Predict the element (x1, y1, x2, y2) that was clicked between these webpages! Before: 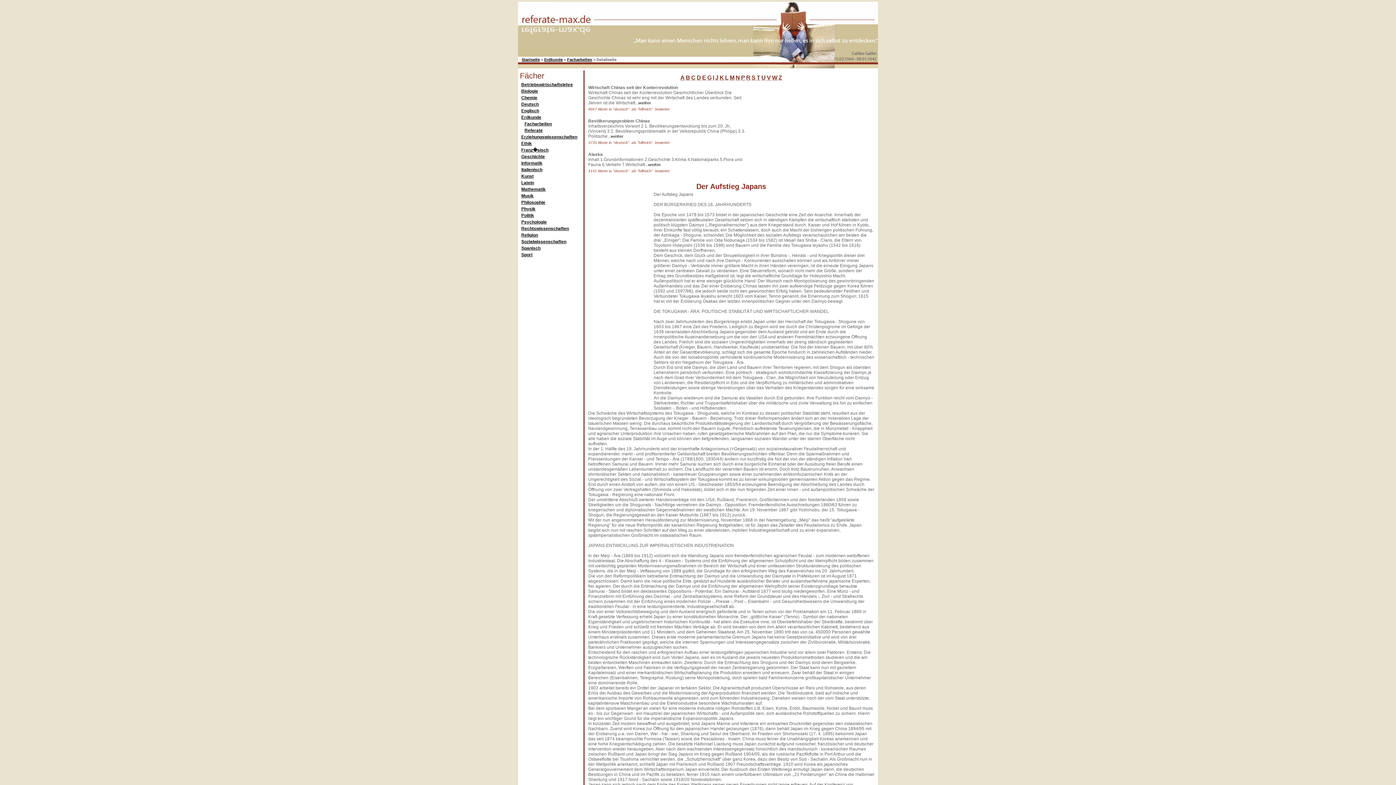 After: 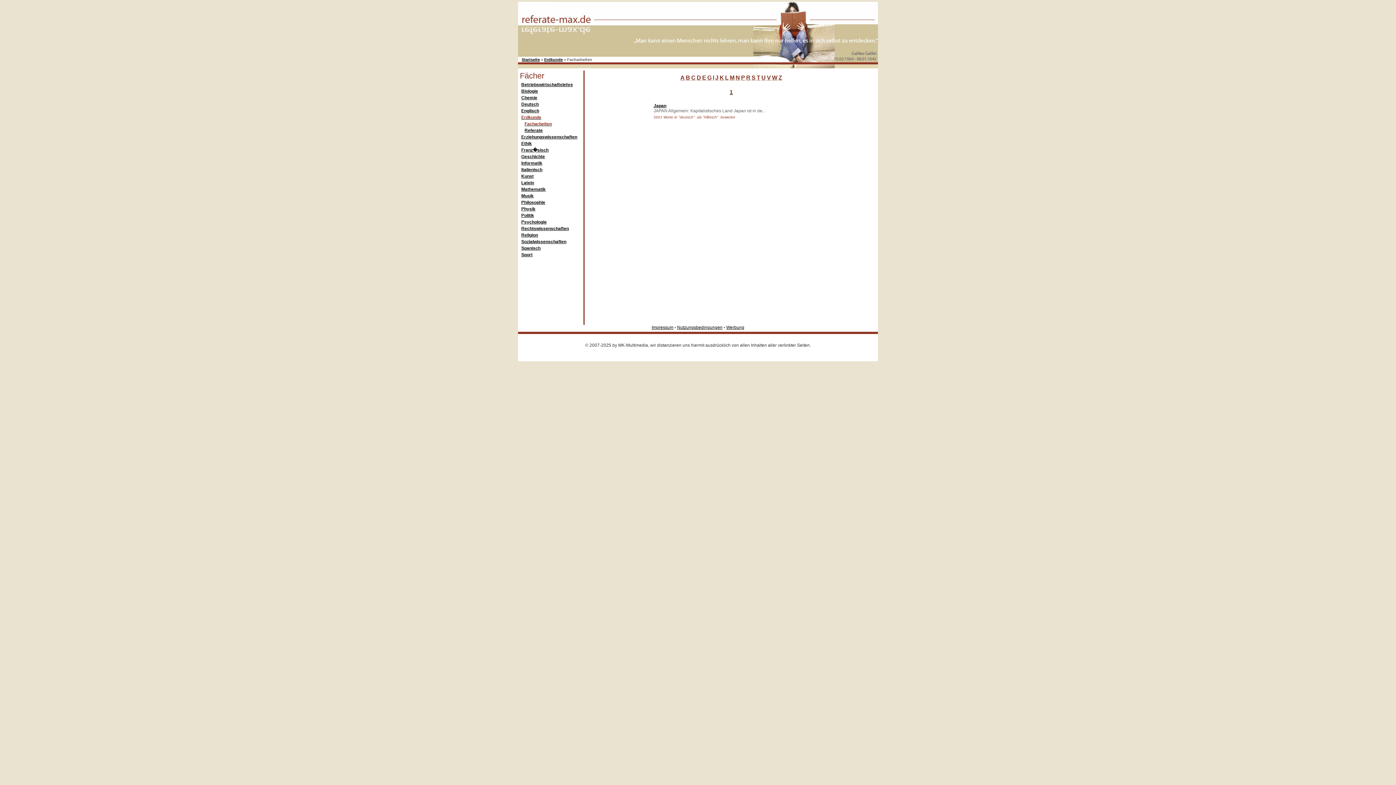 Action: label: J bbox: (715, 75, 718, 80)